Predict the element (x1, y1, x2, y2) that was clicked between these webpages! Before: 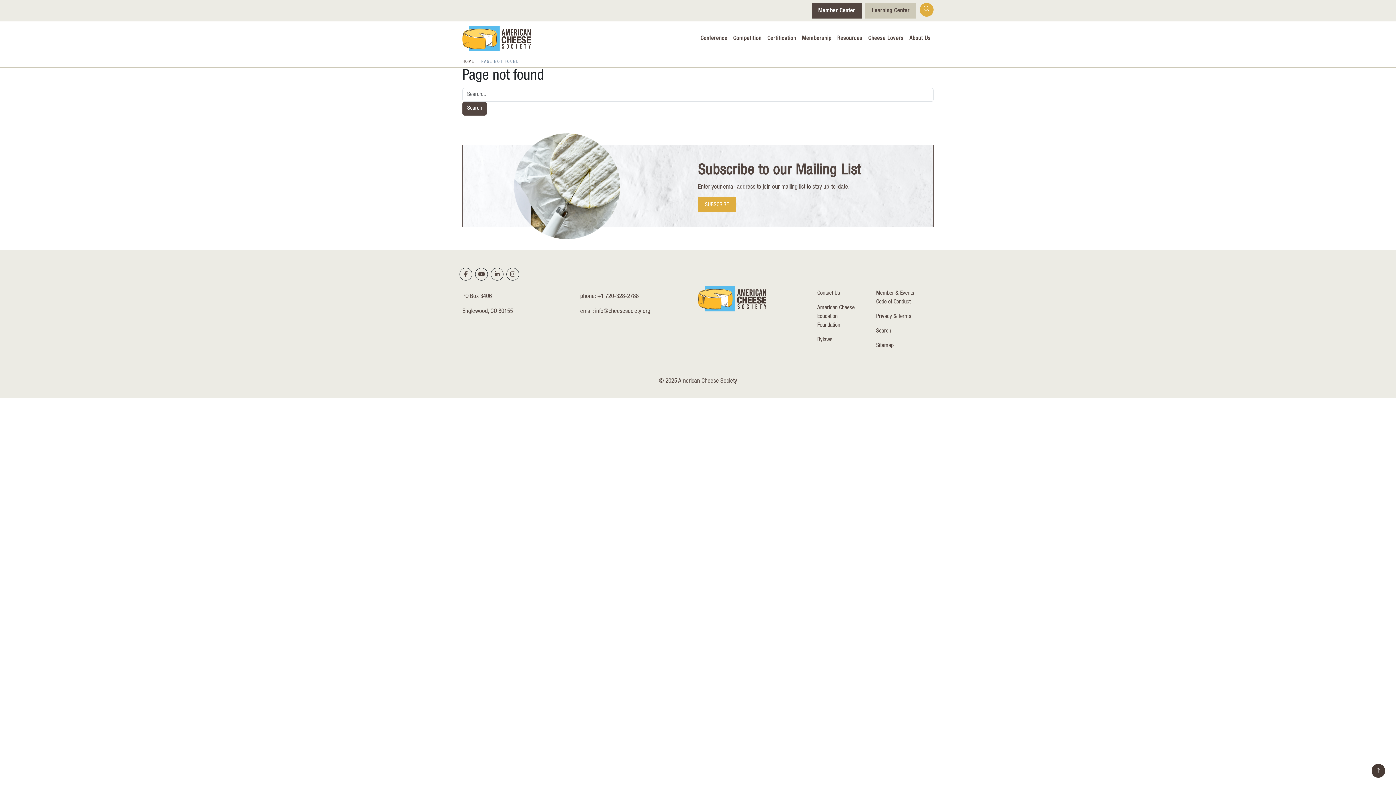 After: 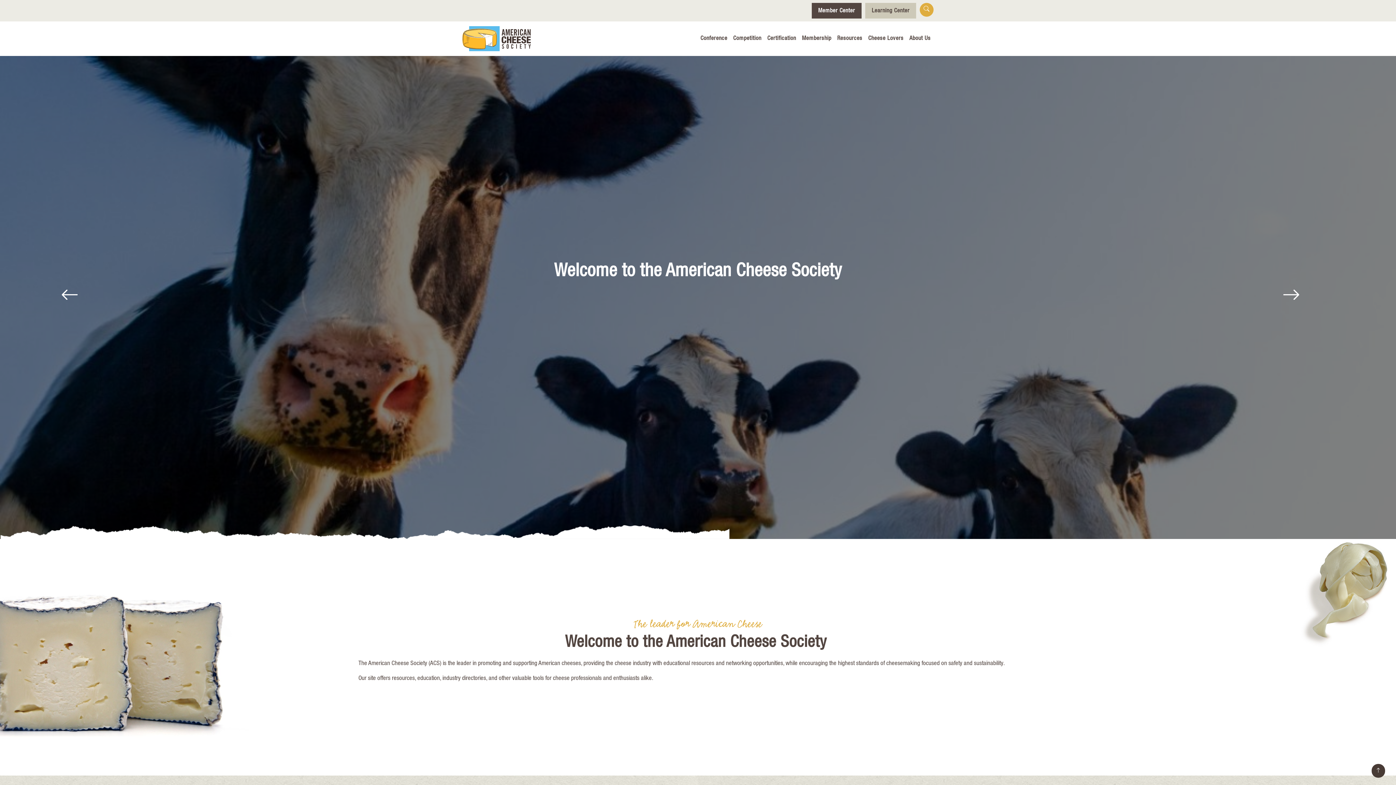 Action: bbox: (462, 24, 530, 53)